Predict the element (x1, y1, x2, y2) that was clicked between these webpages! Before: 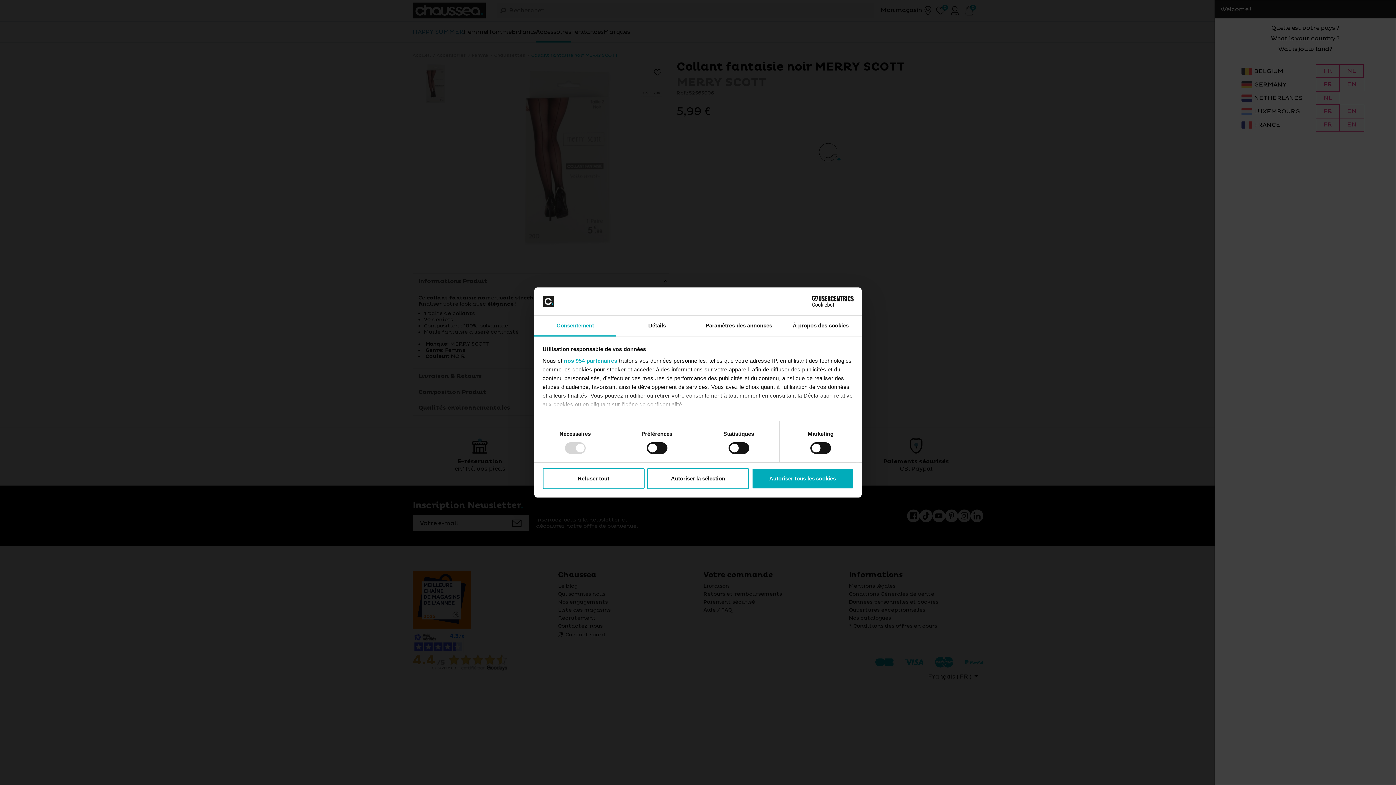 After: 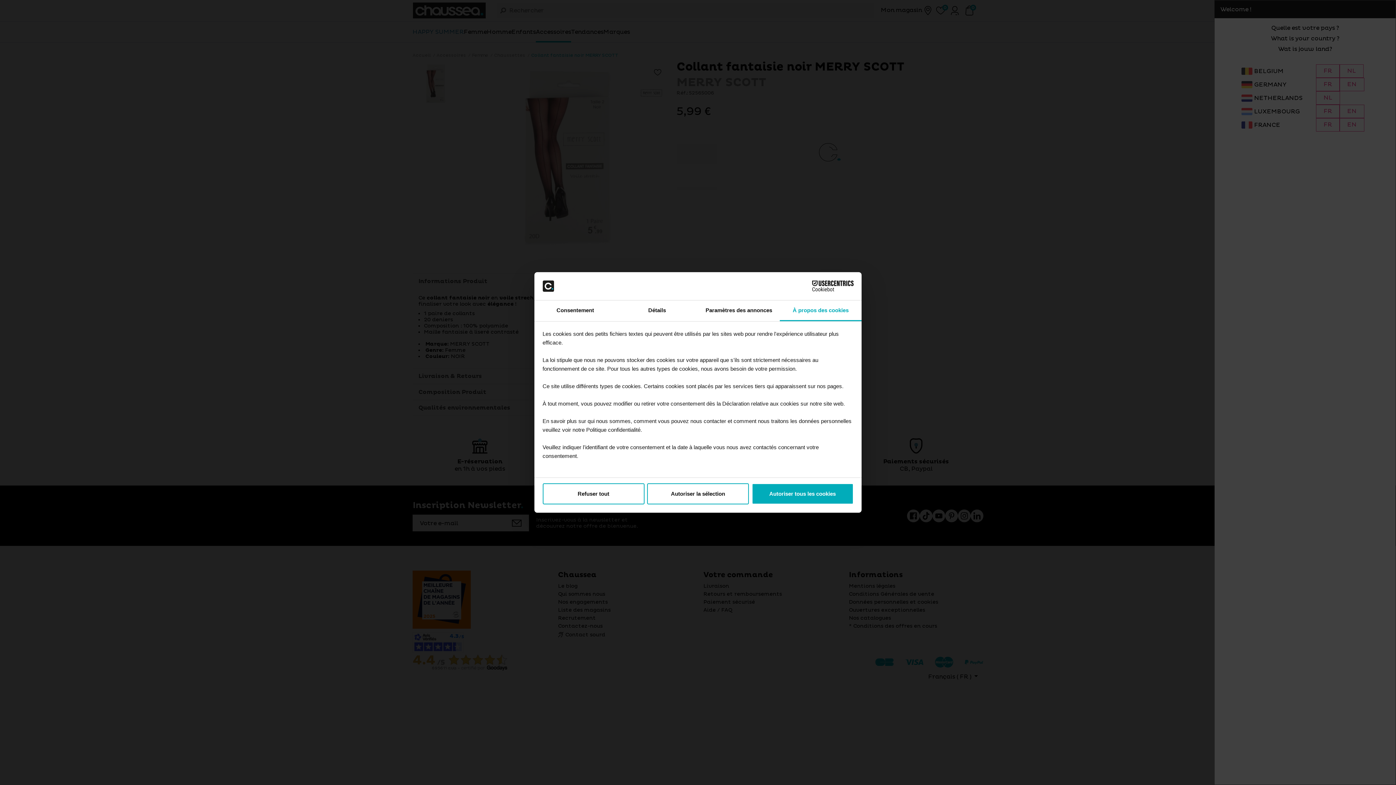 Action: label: À propos des cookies bbox: (780, 315, 861, 336)